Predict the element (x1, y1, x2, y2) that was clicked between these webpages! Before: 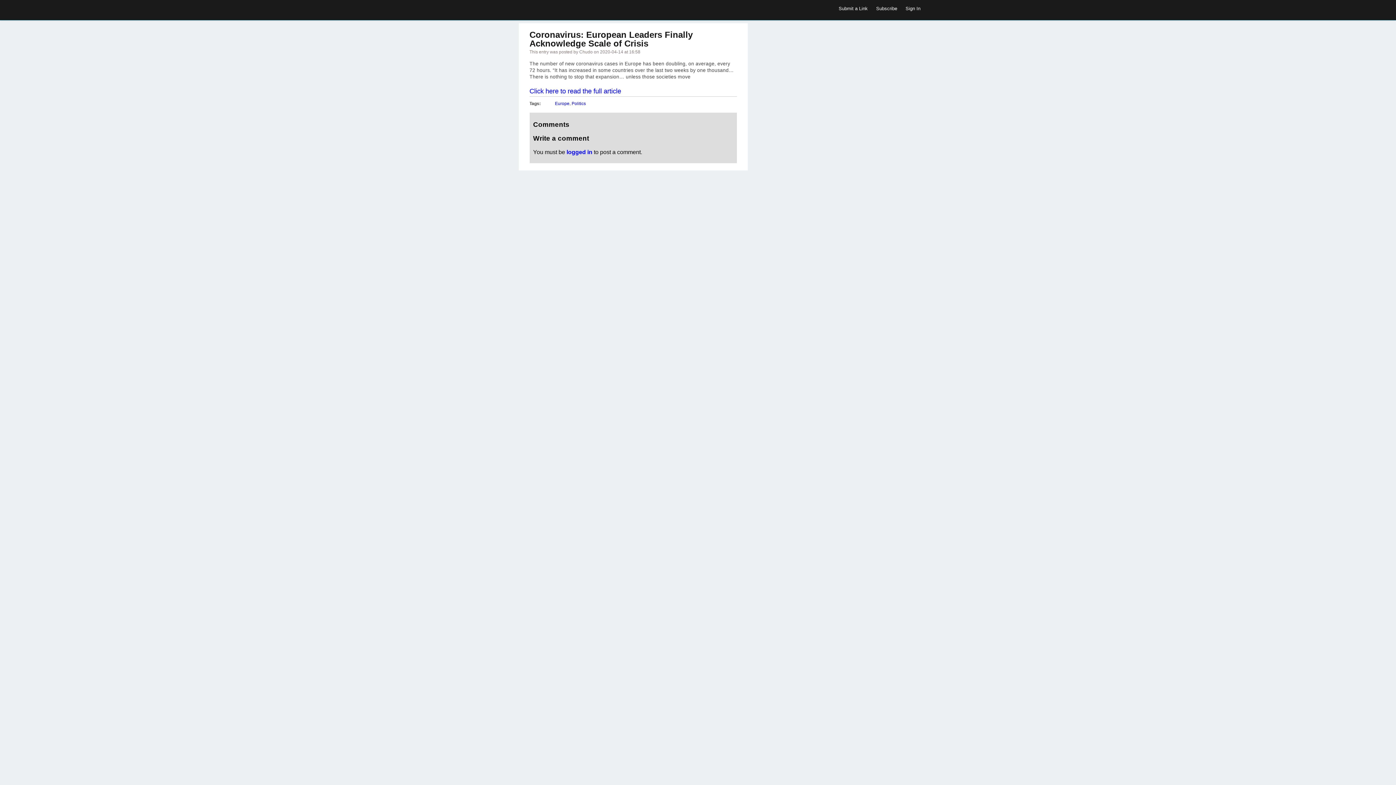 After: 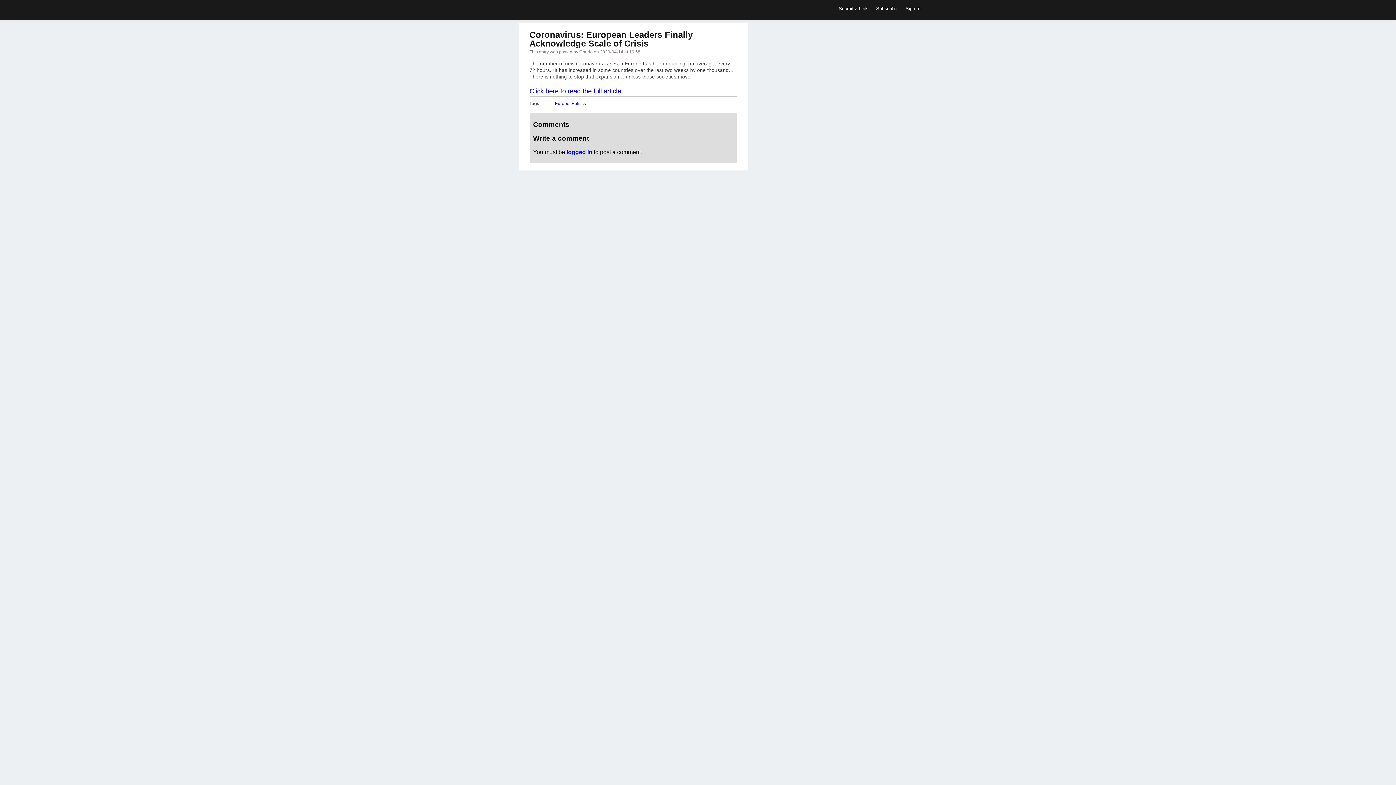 Action: label: Submit a Link bbox: (838, 5, 868, 11)